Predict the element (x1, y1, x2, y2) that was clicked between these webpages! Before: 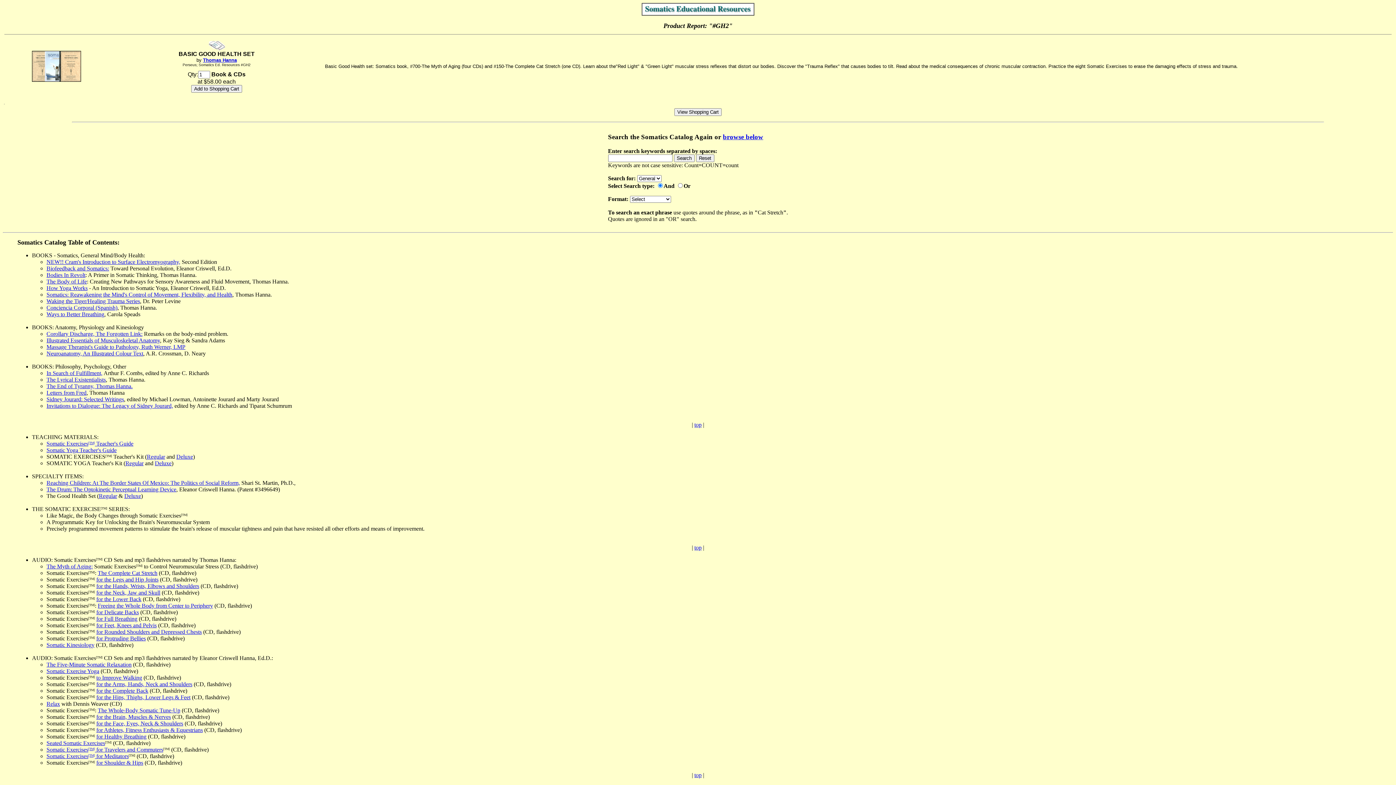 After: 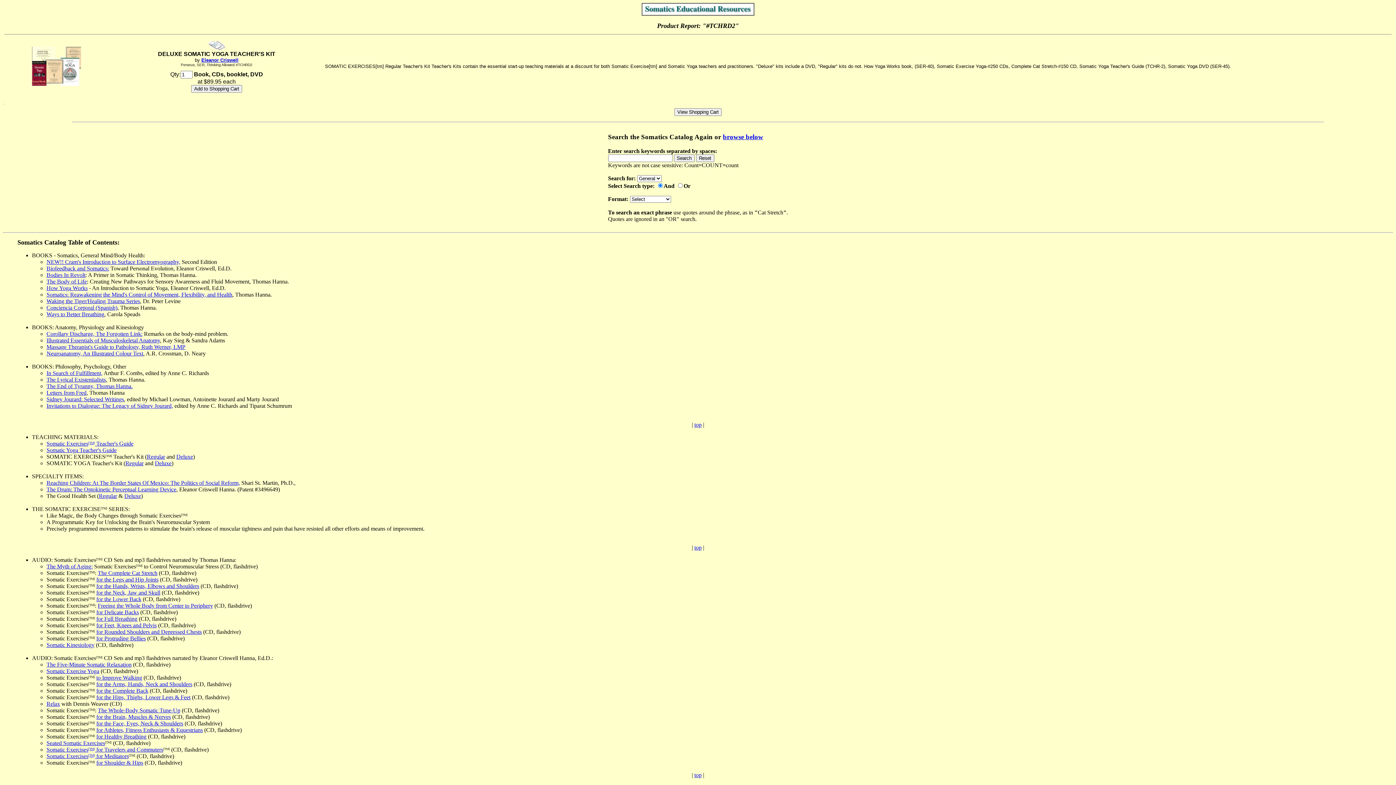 Action: label: Deluxe bbox: (154, 460, 171, 466)